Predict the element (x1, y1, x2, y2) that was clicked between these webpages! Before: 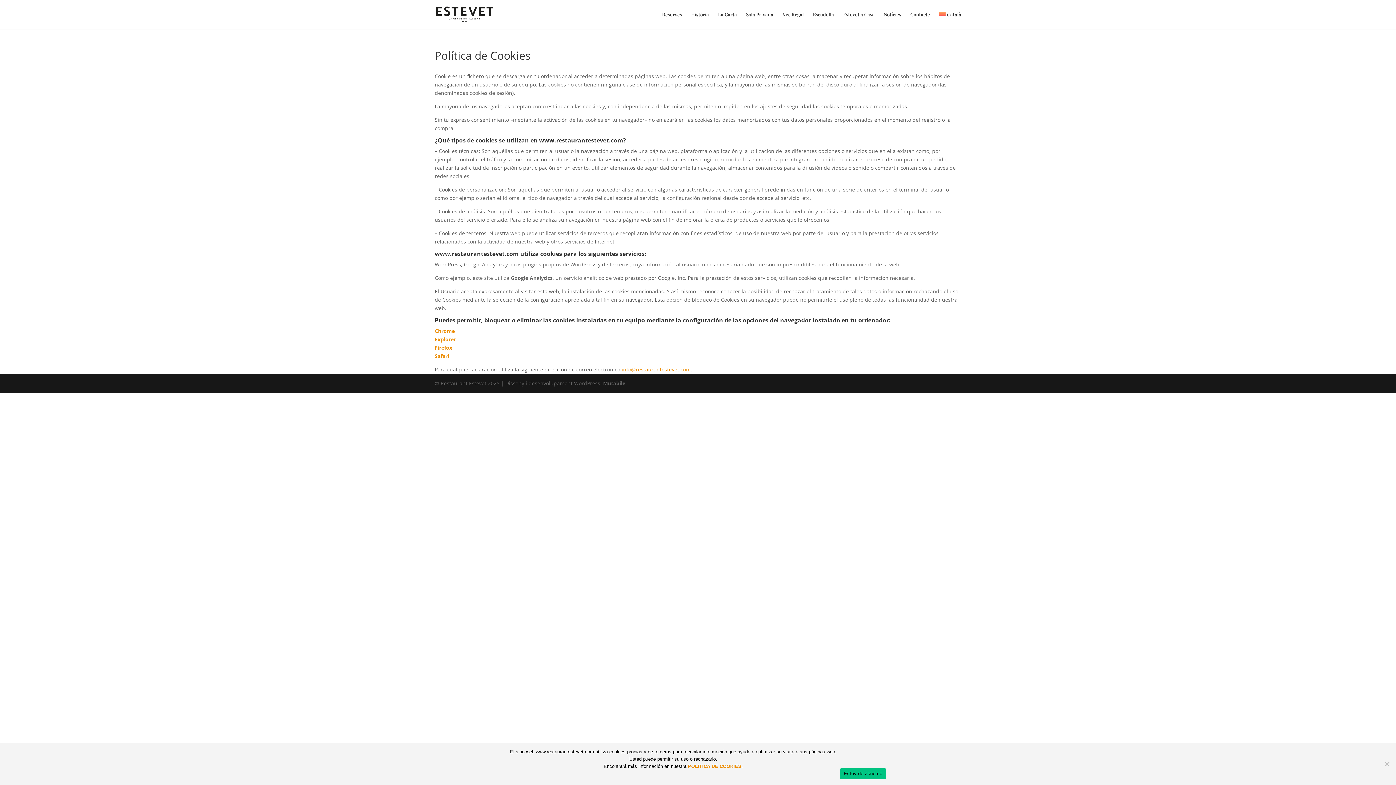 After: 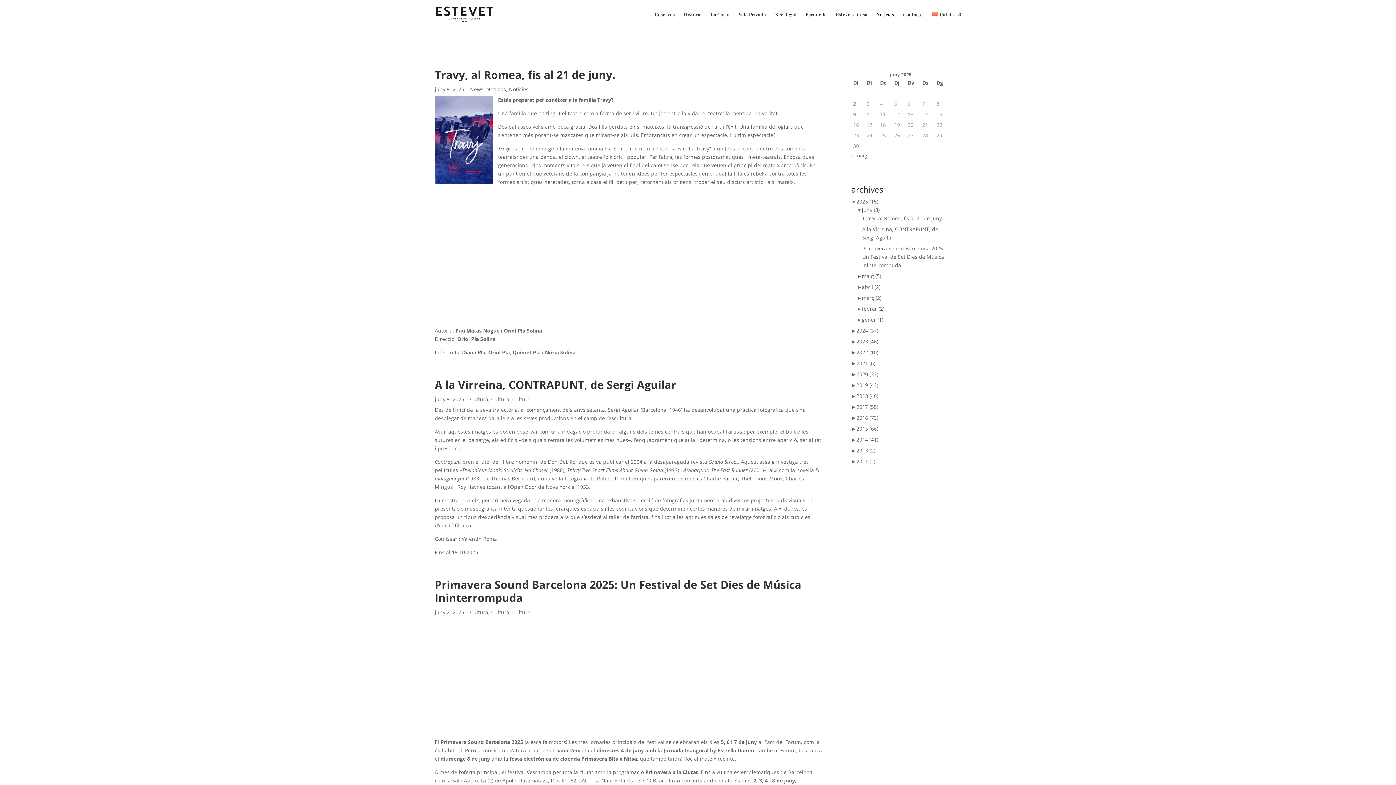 Action: label: Notícies bbox: (884, 12, 901, 29)